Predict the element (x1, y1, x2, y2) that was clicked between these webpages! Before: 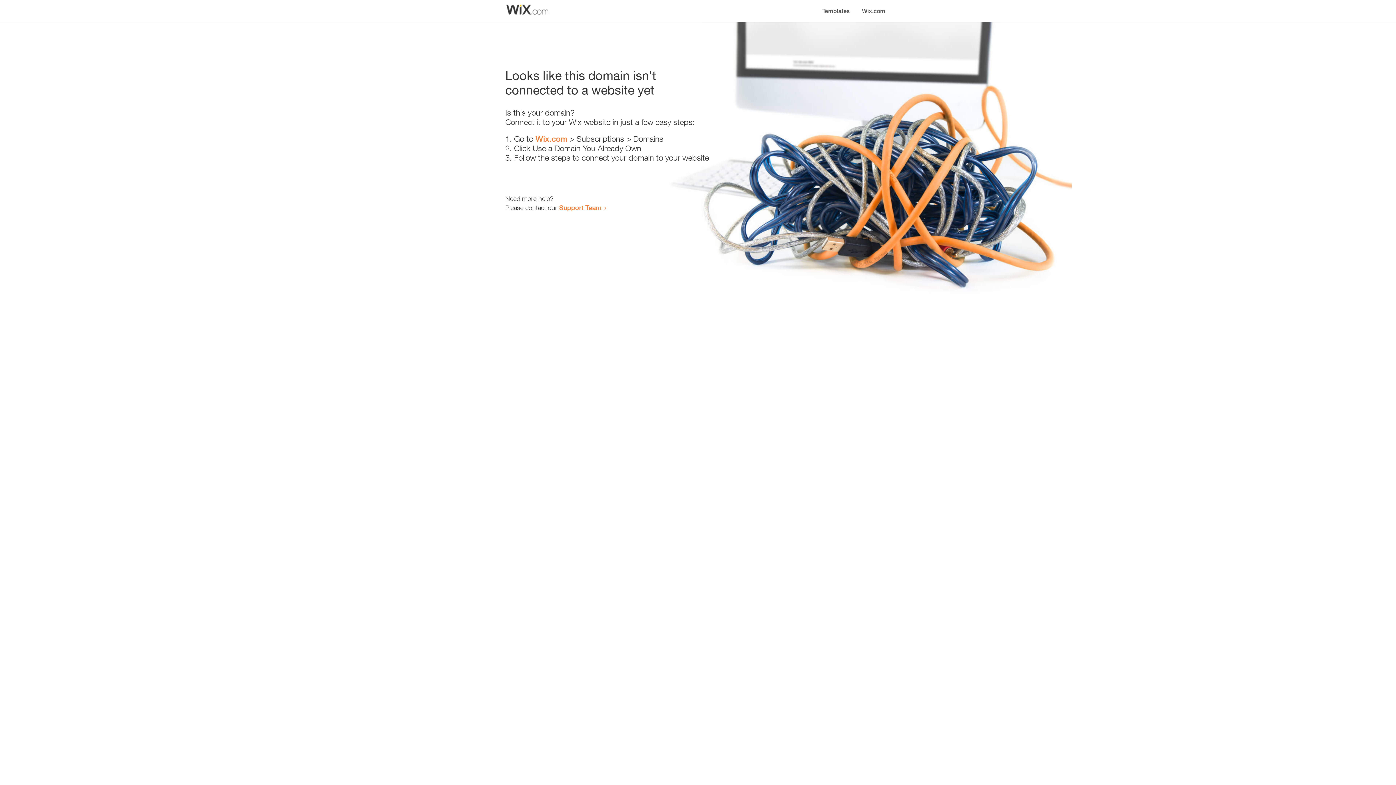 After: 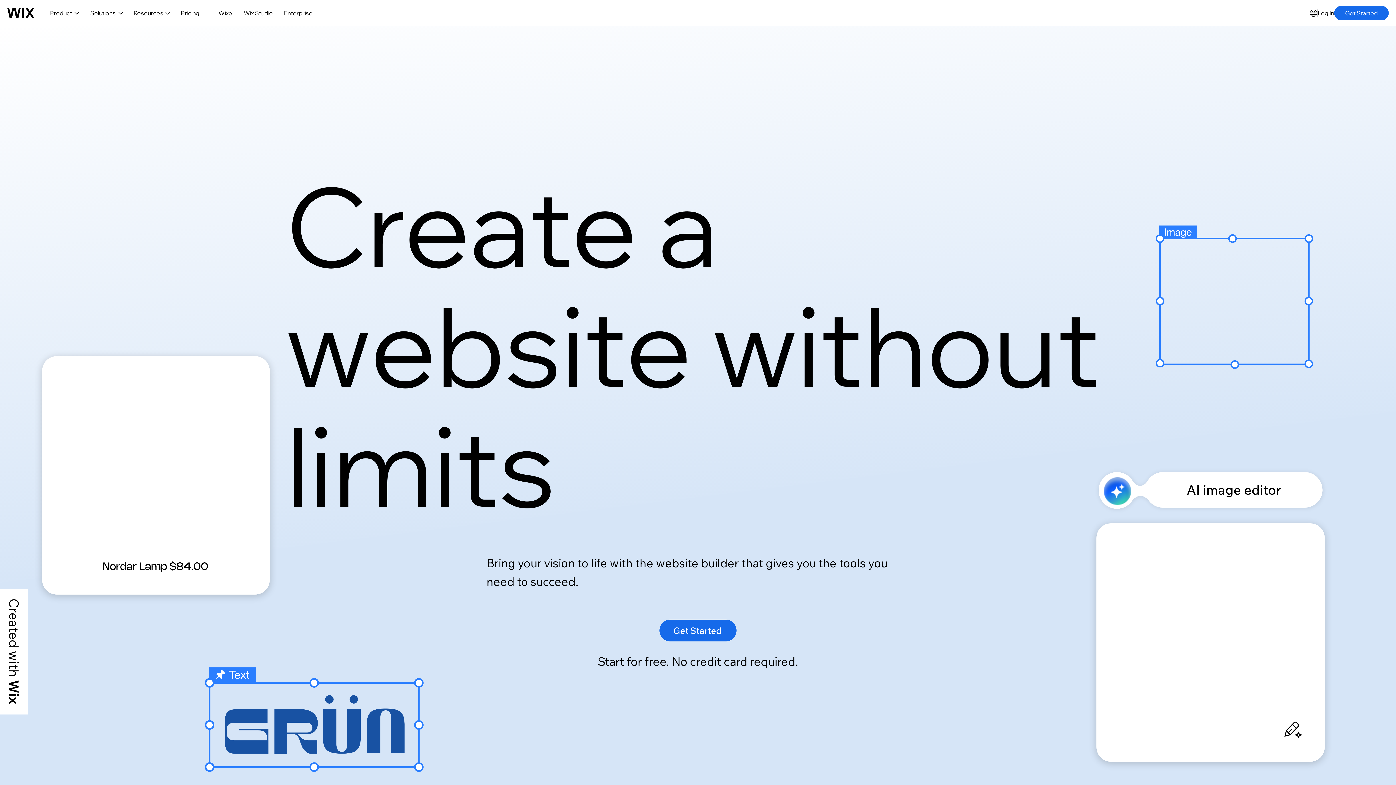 Action: bbox: (535, 134, 567, 143) label: Wix.com